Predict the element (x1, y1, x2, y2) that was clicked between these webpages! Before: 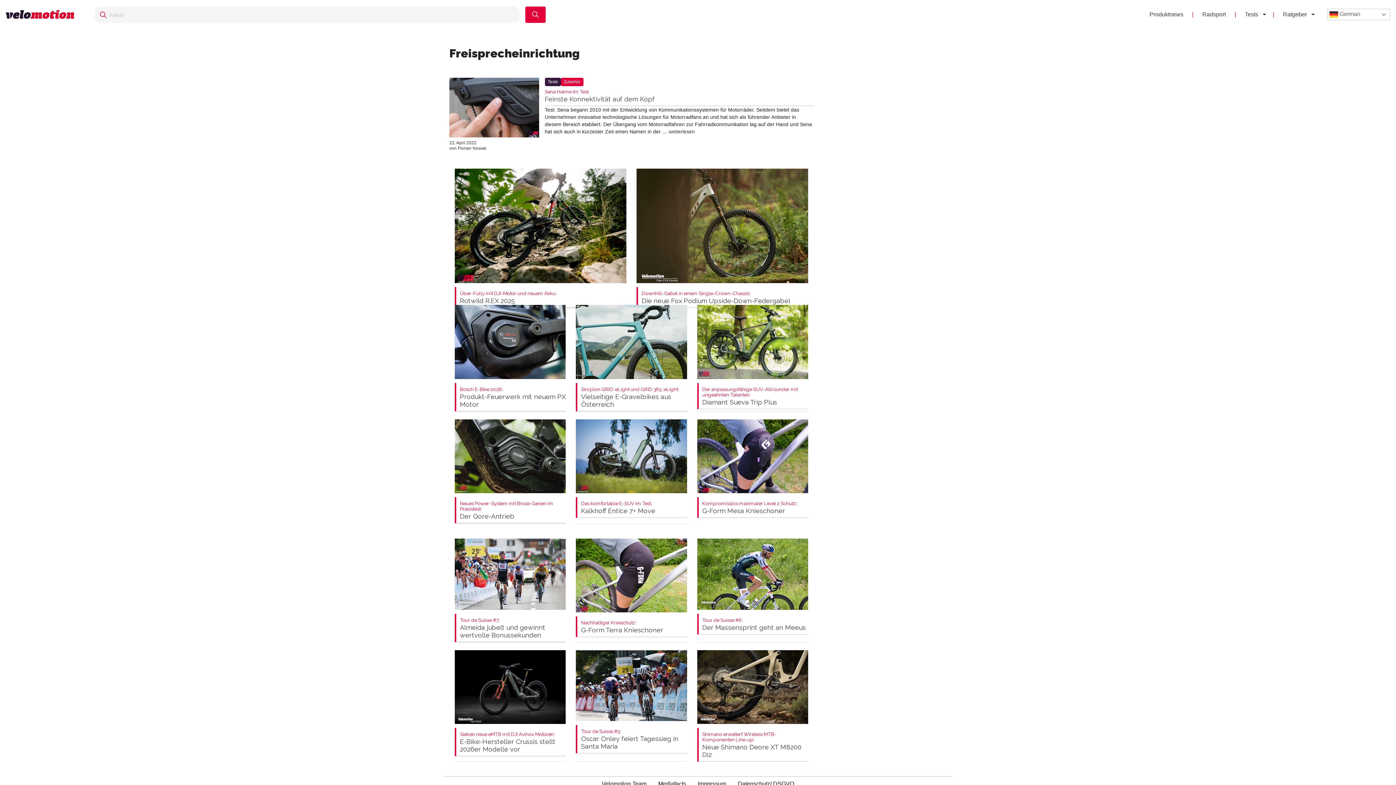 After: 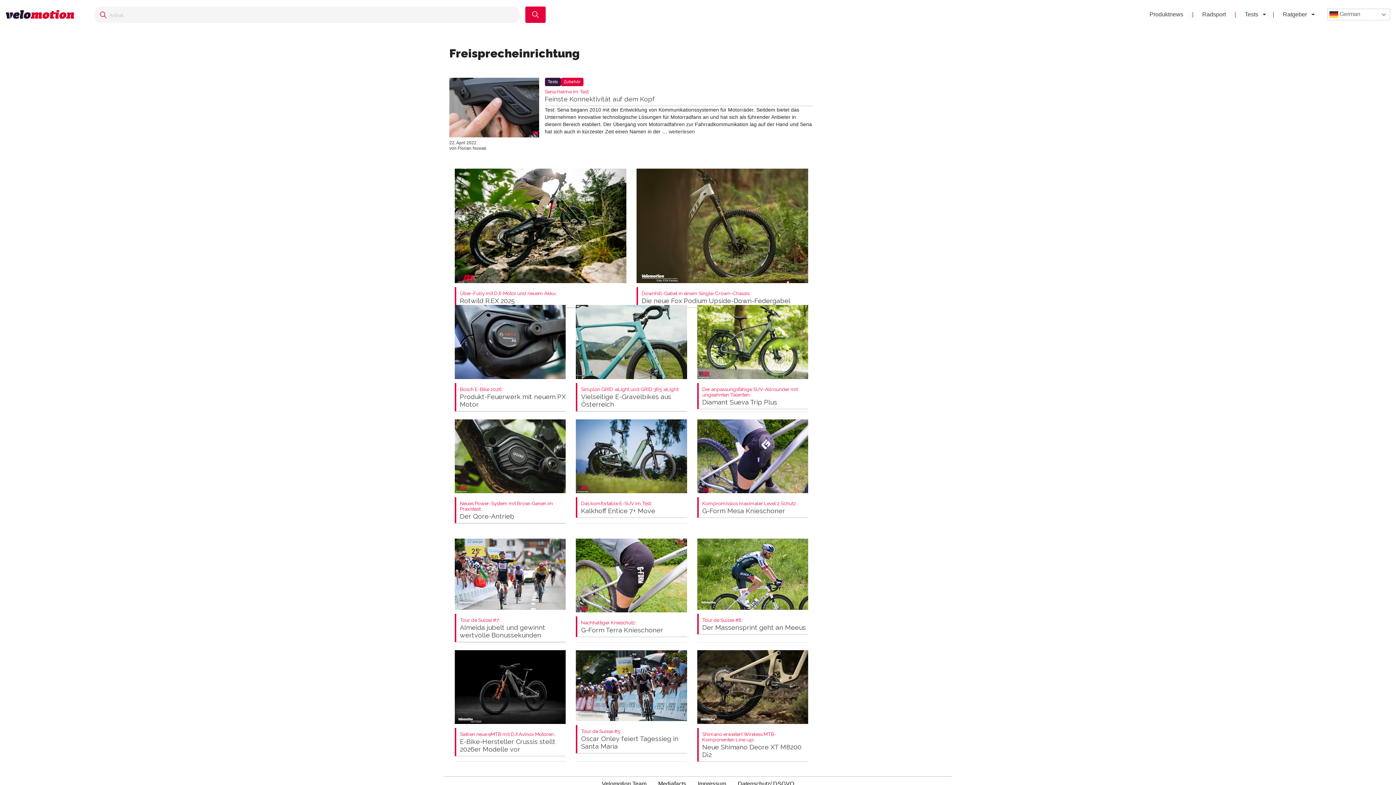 Action: bbox: (525, 6, 545, 22)